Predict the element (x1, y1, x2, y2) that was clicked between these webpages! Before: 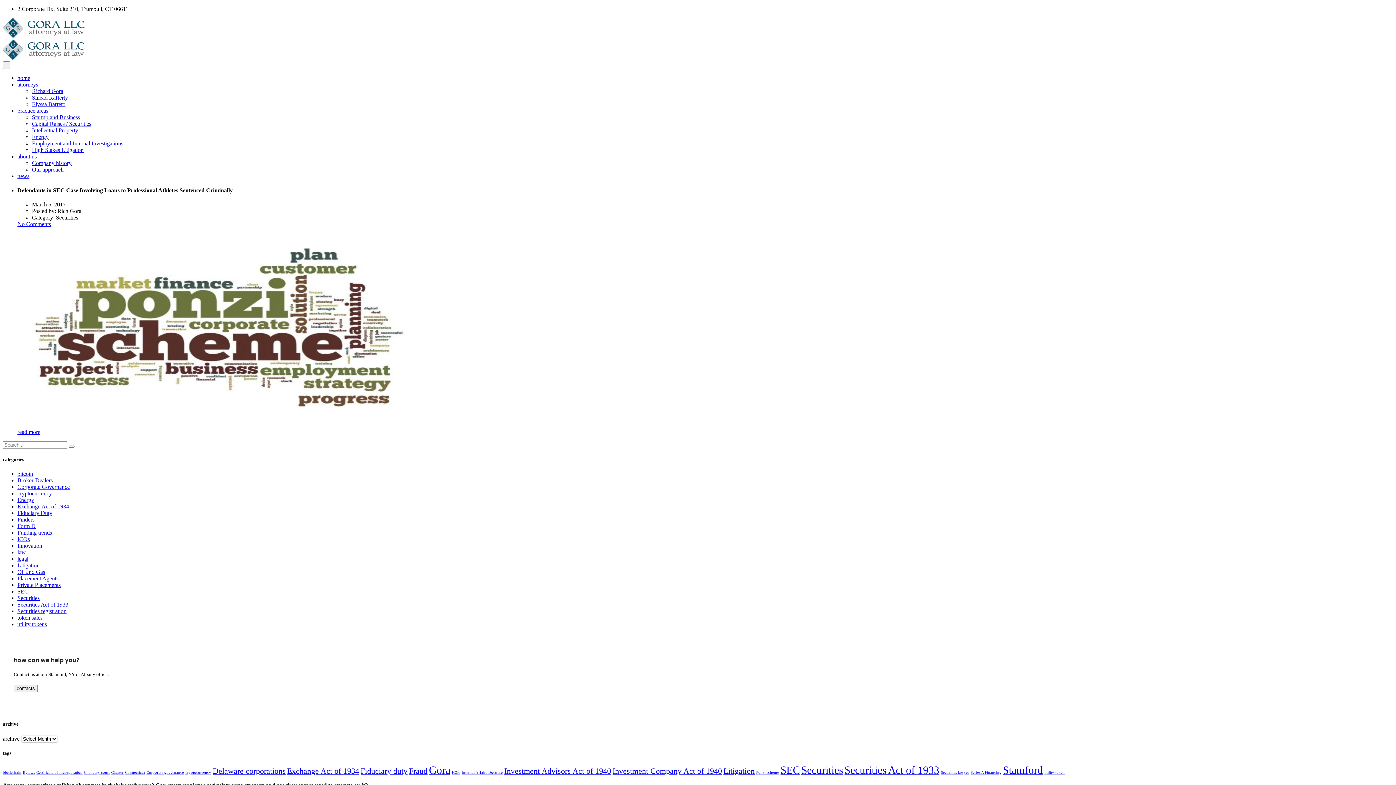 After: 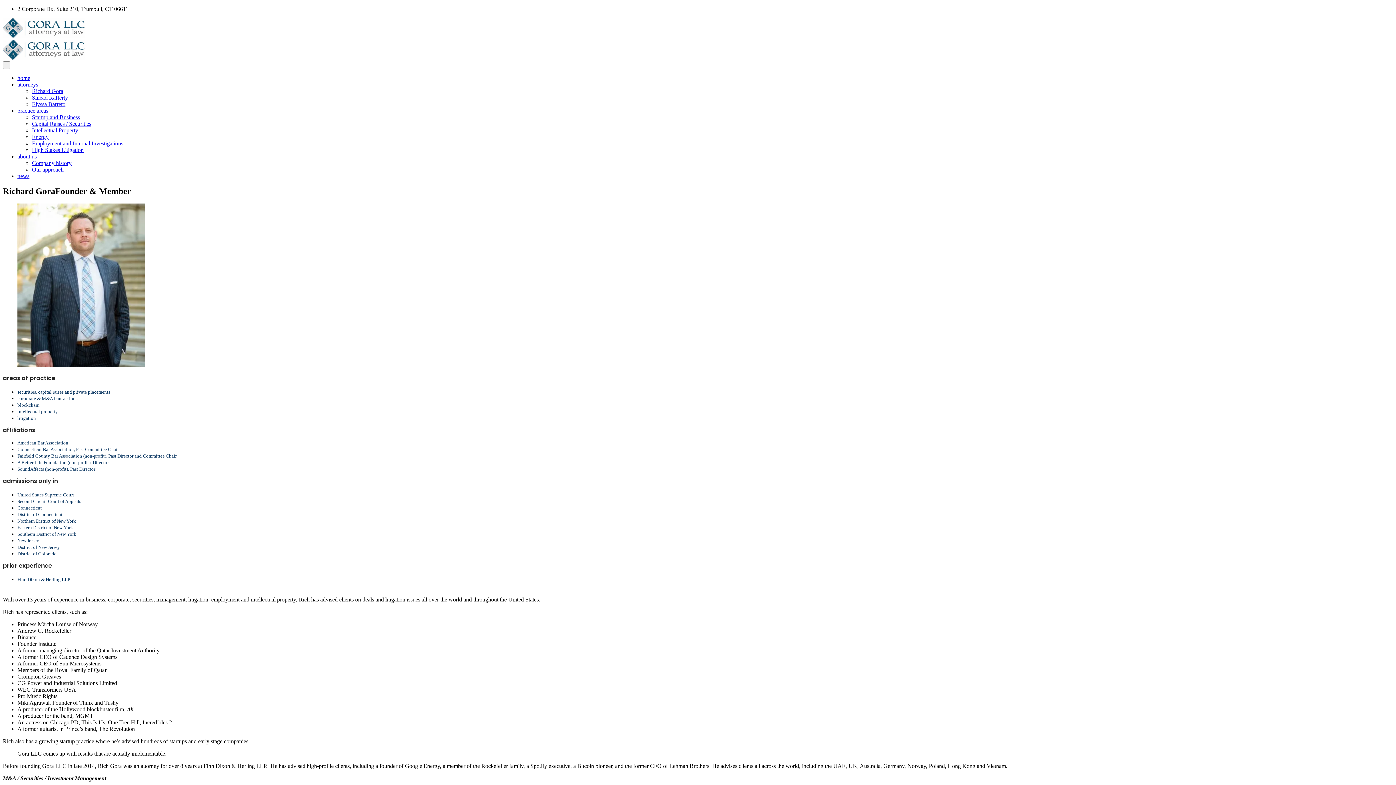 Action: bbox: (32, 87, 63, 94) label: Richard Gora